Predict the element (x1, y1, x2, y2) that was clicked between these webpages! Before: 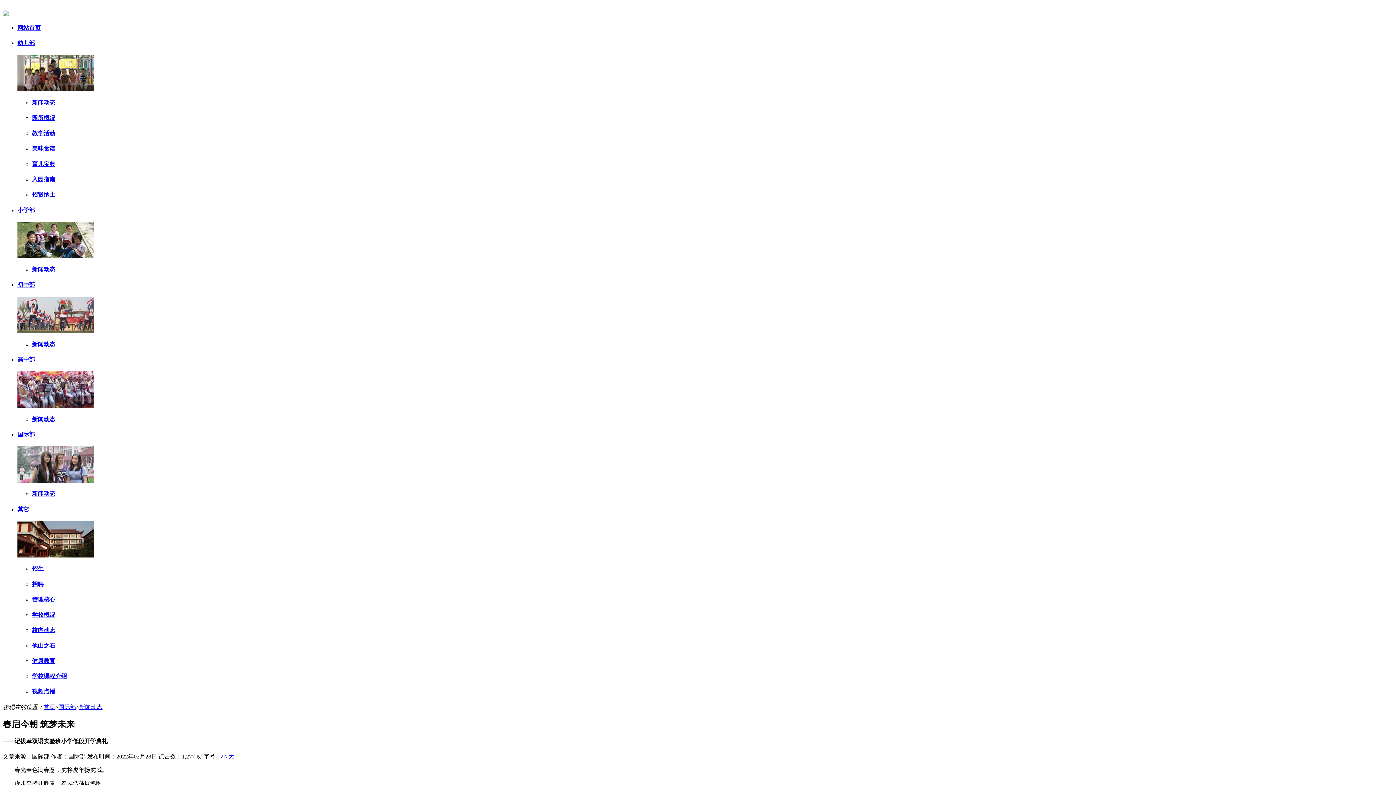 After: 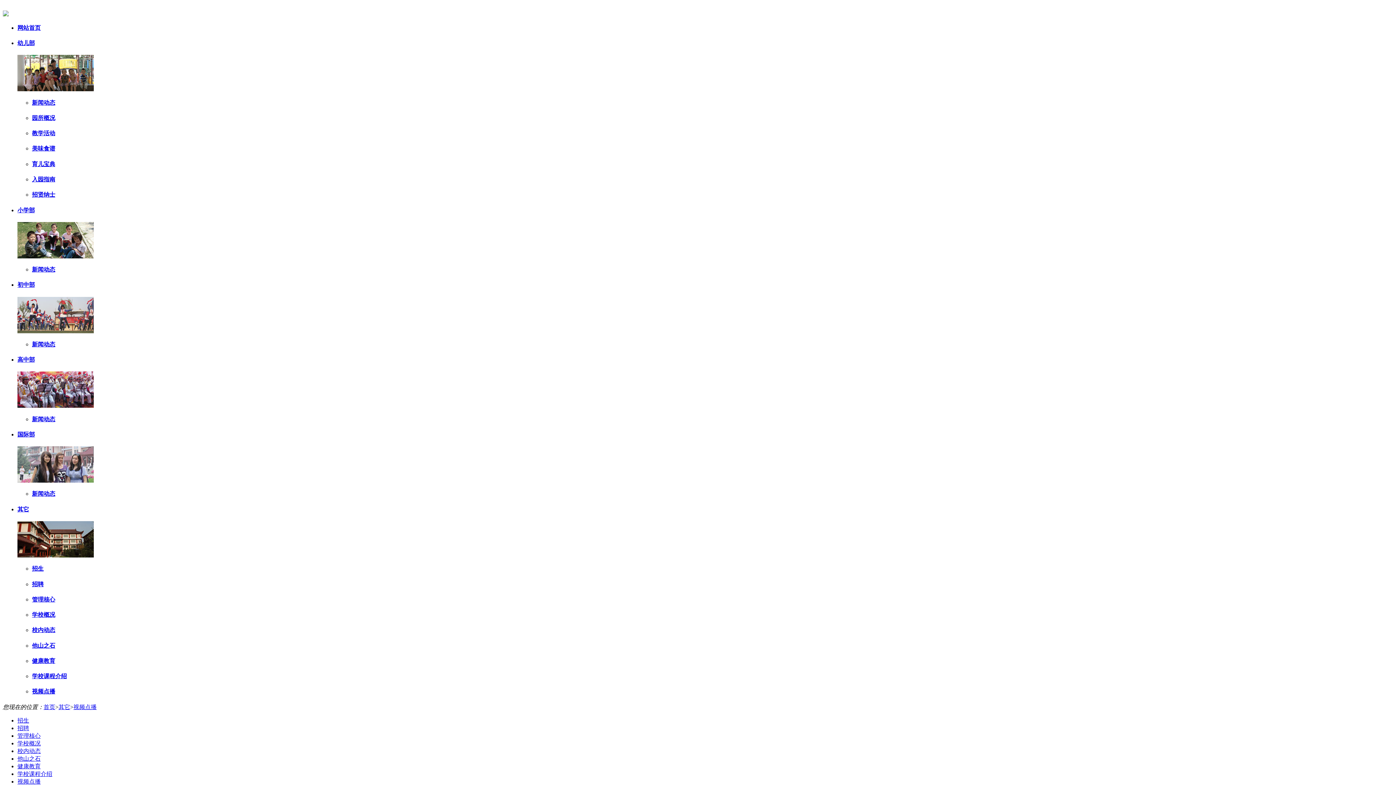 Action: label: 视频点播 bbox: (32, 688, 55, 695)